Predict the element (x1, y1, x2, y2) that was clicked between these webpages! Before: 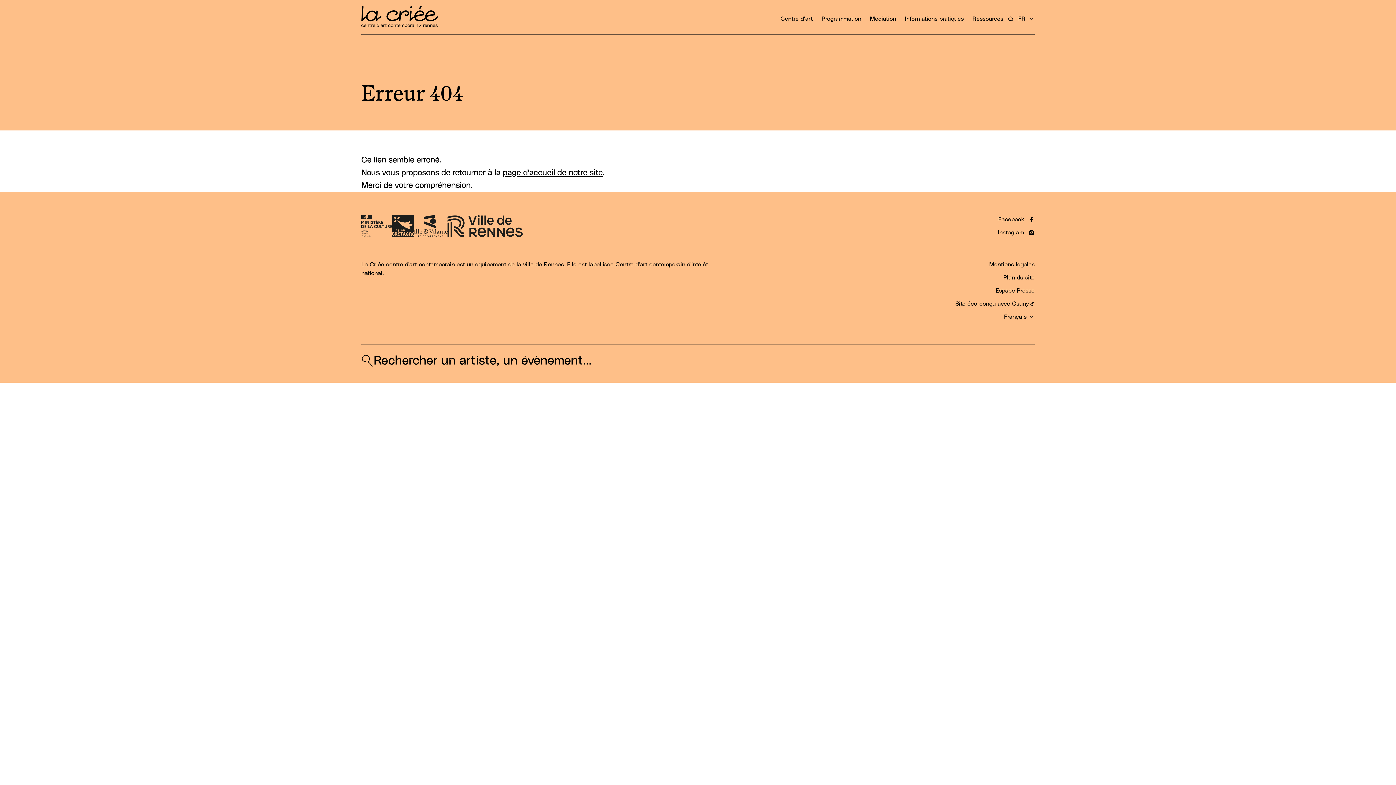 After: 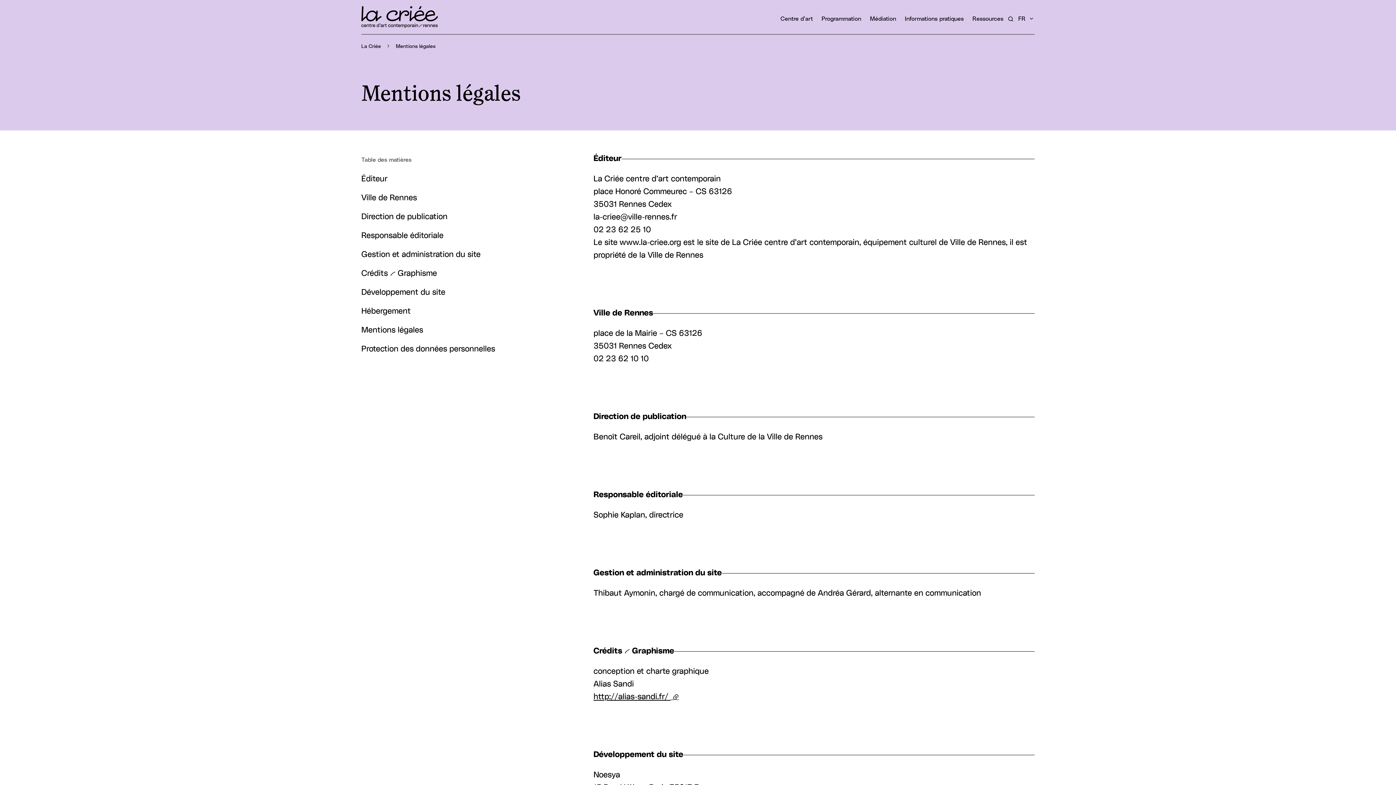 Action: bbox: (989, 261, 1034, 267) label: Mentions légales